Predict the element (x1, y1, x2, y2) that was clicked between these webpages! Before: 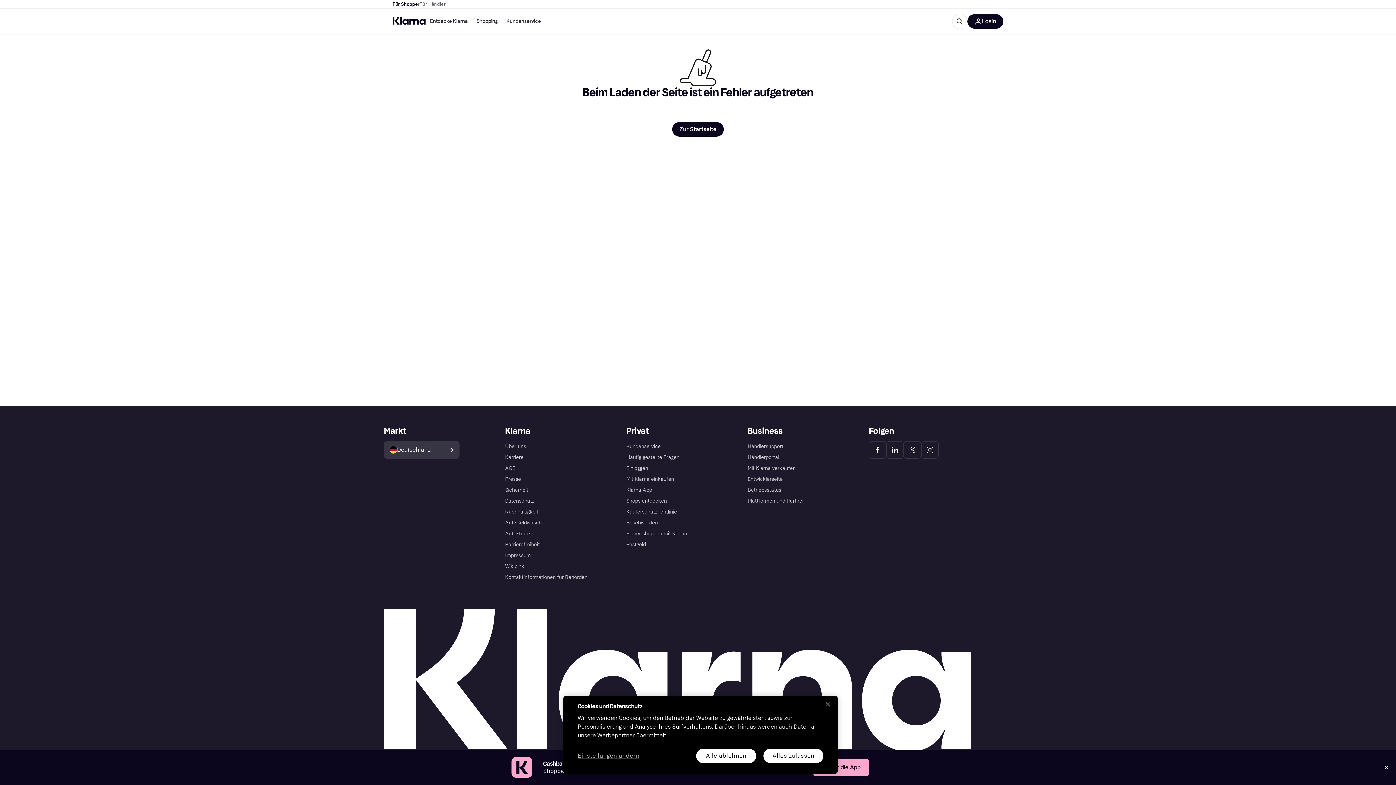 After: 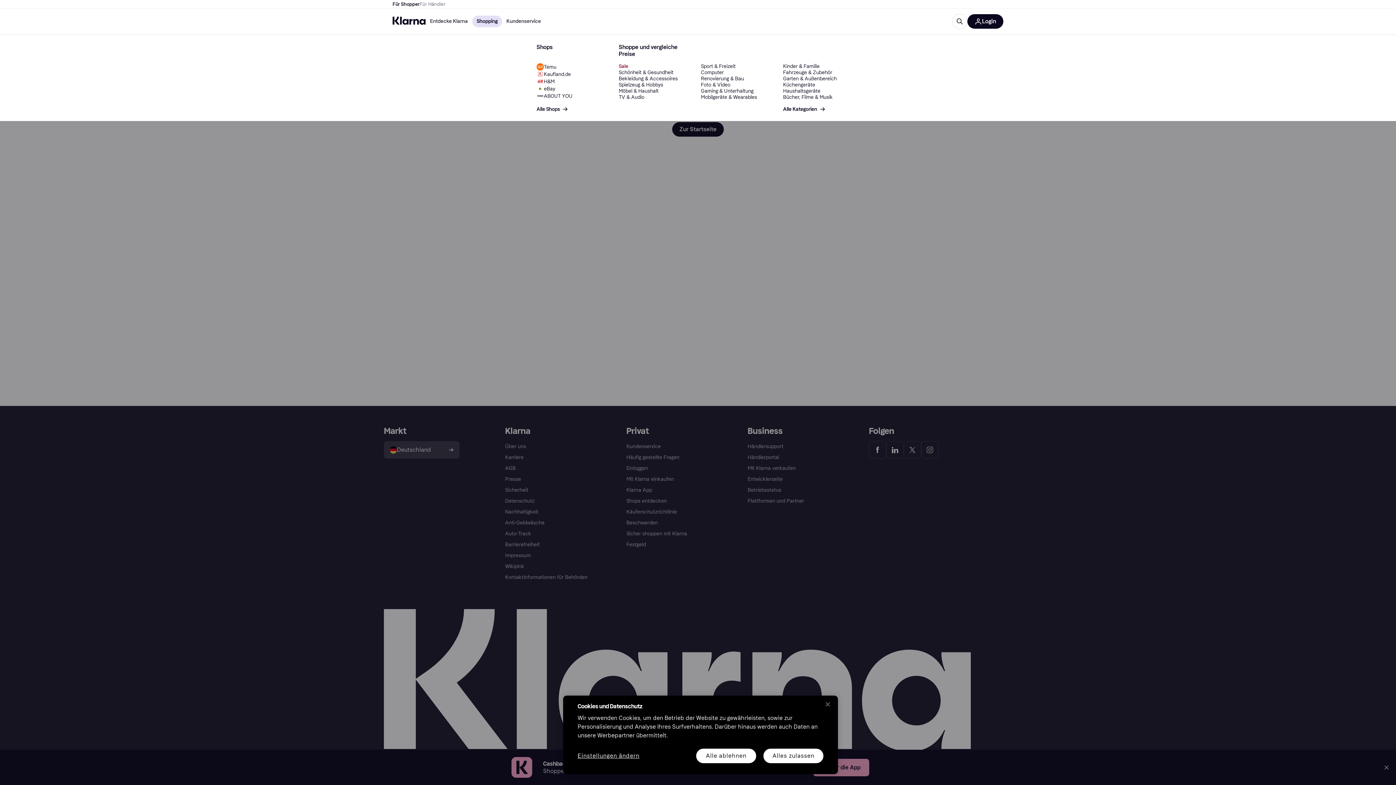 Action: label: Shopping bbox: (472, 15, 502, 27)